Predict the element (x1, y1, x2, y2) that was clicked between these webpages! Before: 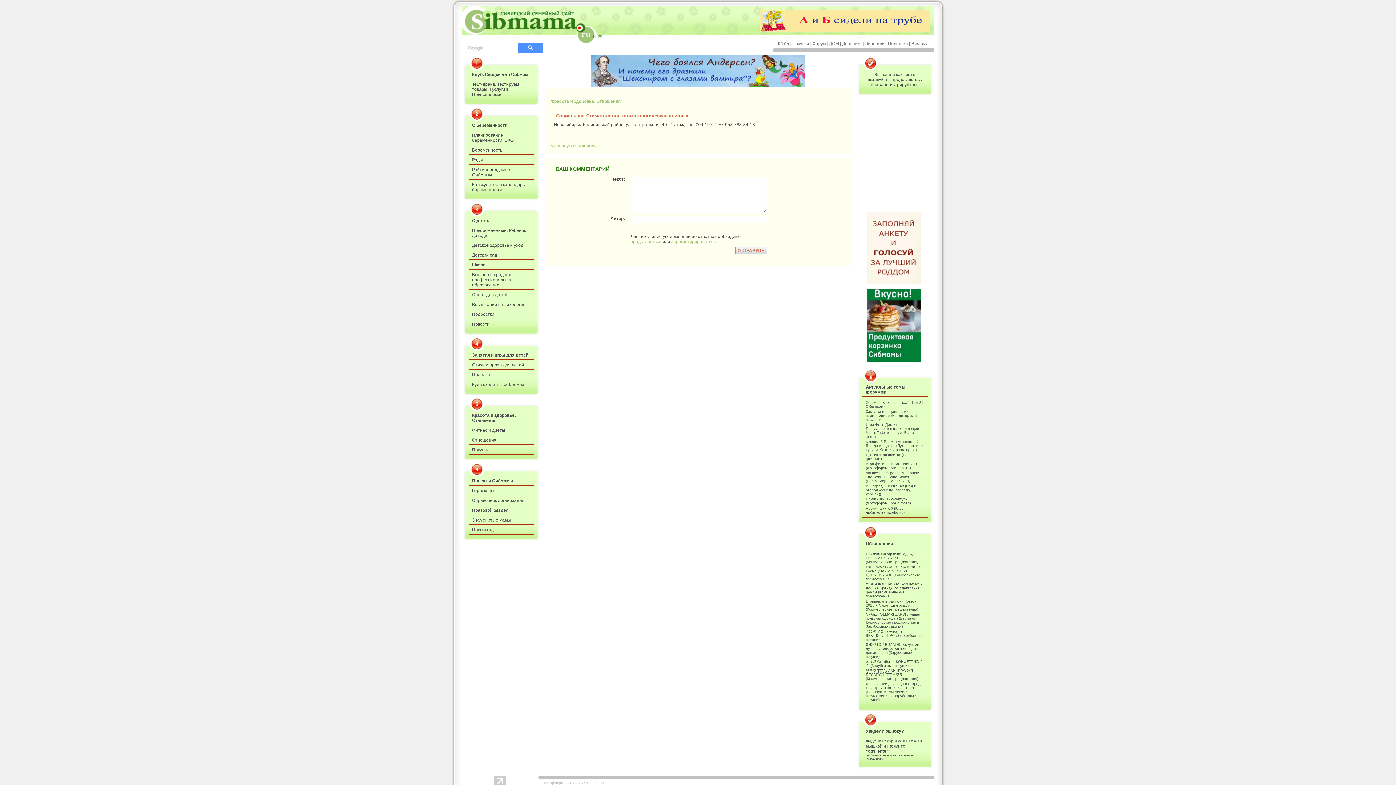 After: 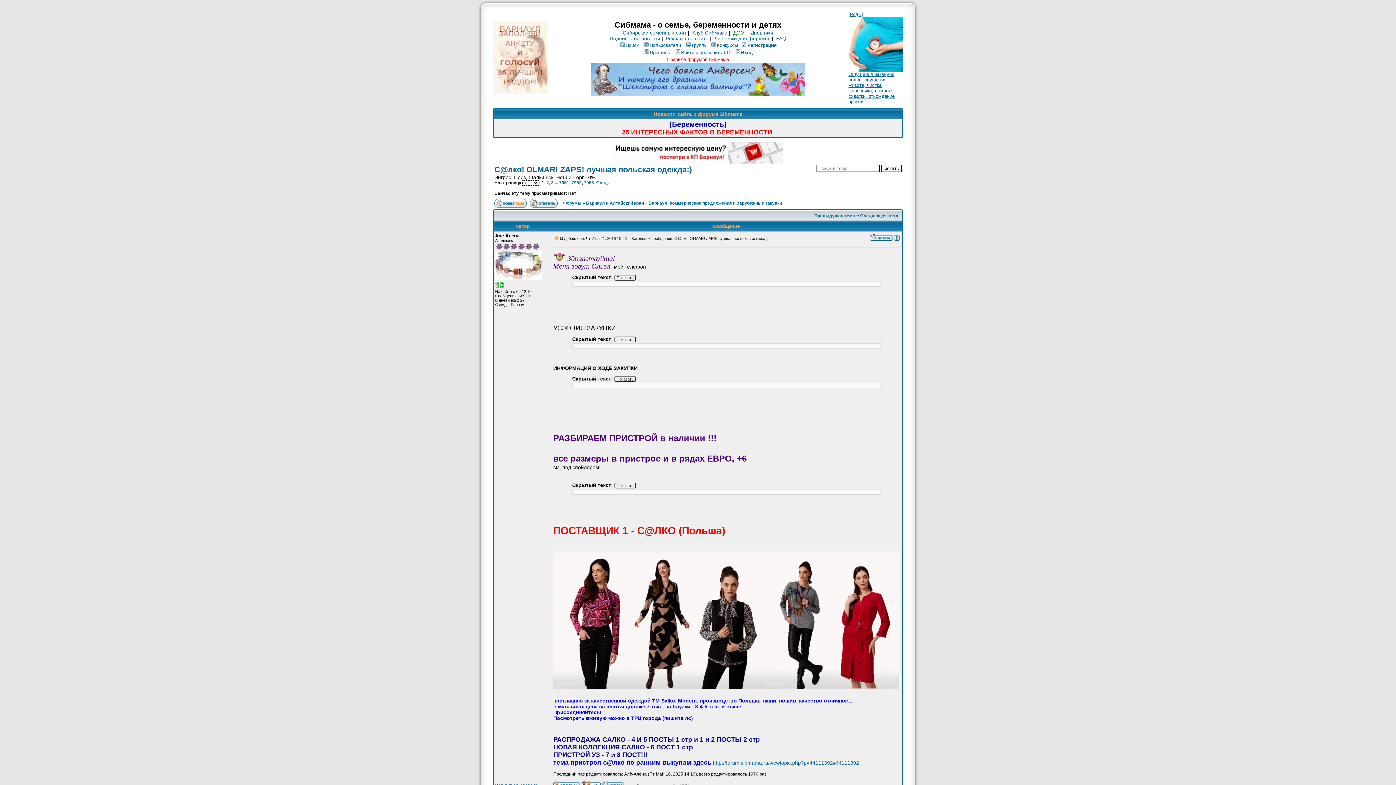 Action: bbox: (866, 612, 924, 628) label: С@лко! OLMAR! ZAPS! лучшая польская одежда:) (Барнаул. Коммерческие предложения и Зарубежные закупки)